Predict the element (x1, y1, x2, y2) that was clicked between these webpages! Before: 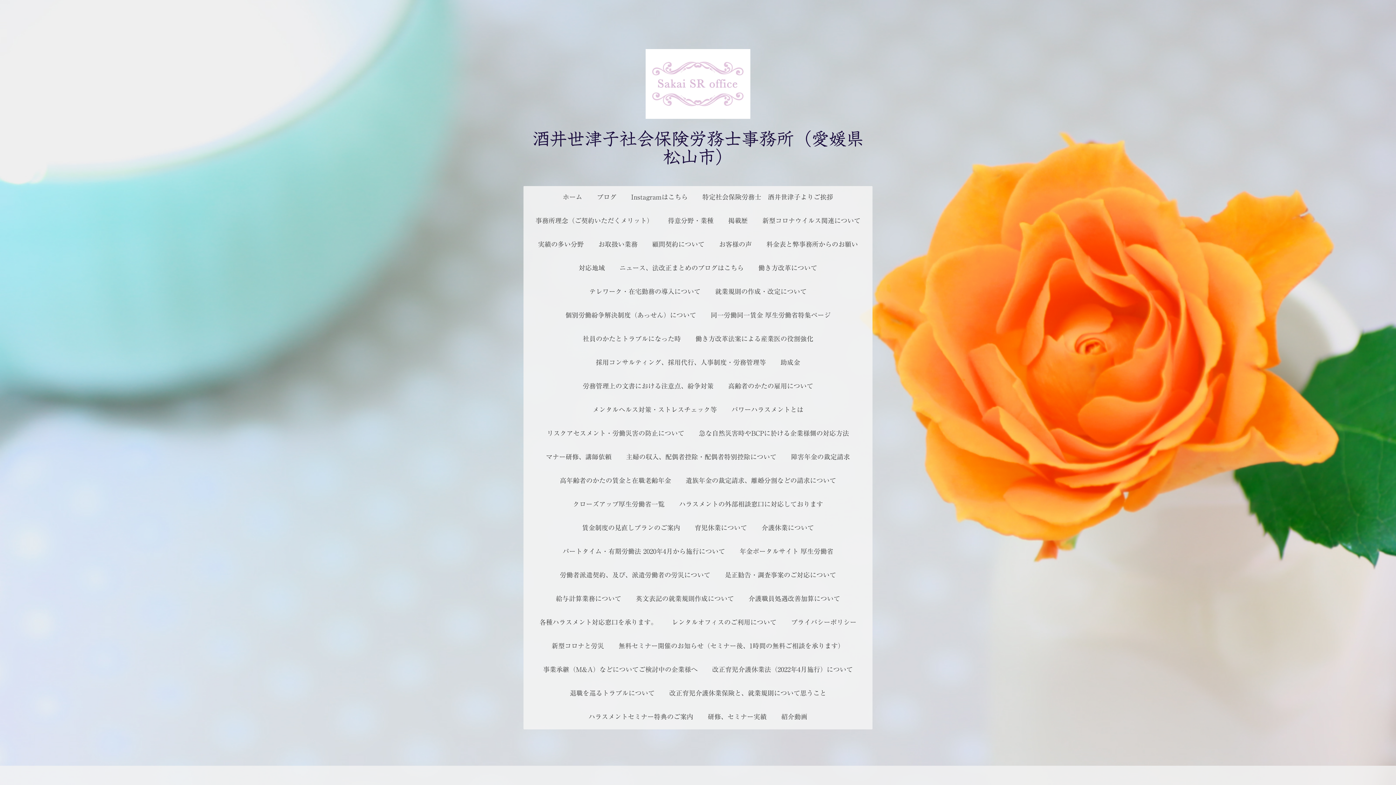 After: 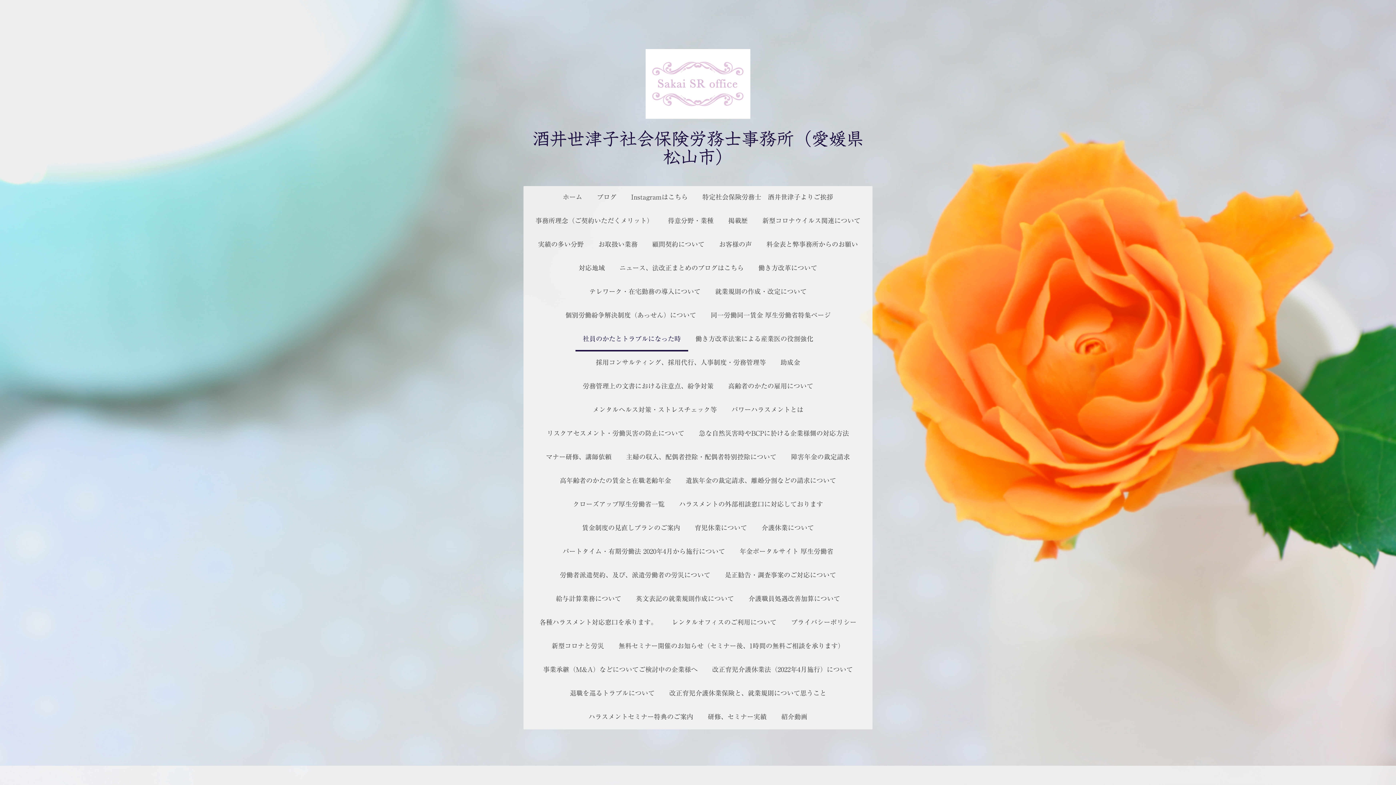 Action: bbox: (575, 328, 688, 351) label: 社員のかたとトラブルになった時